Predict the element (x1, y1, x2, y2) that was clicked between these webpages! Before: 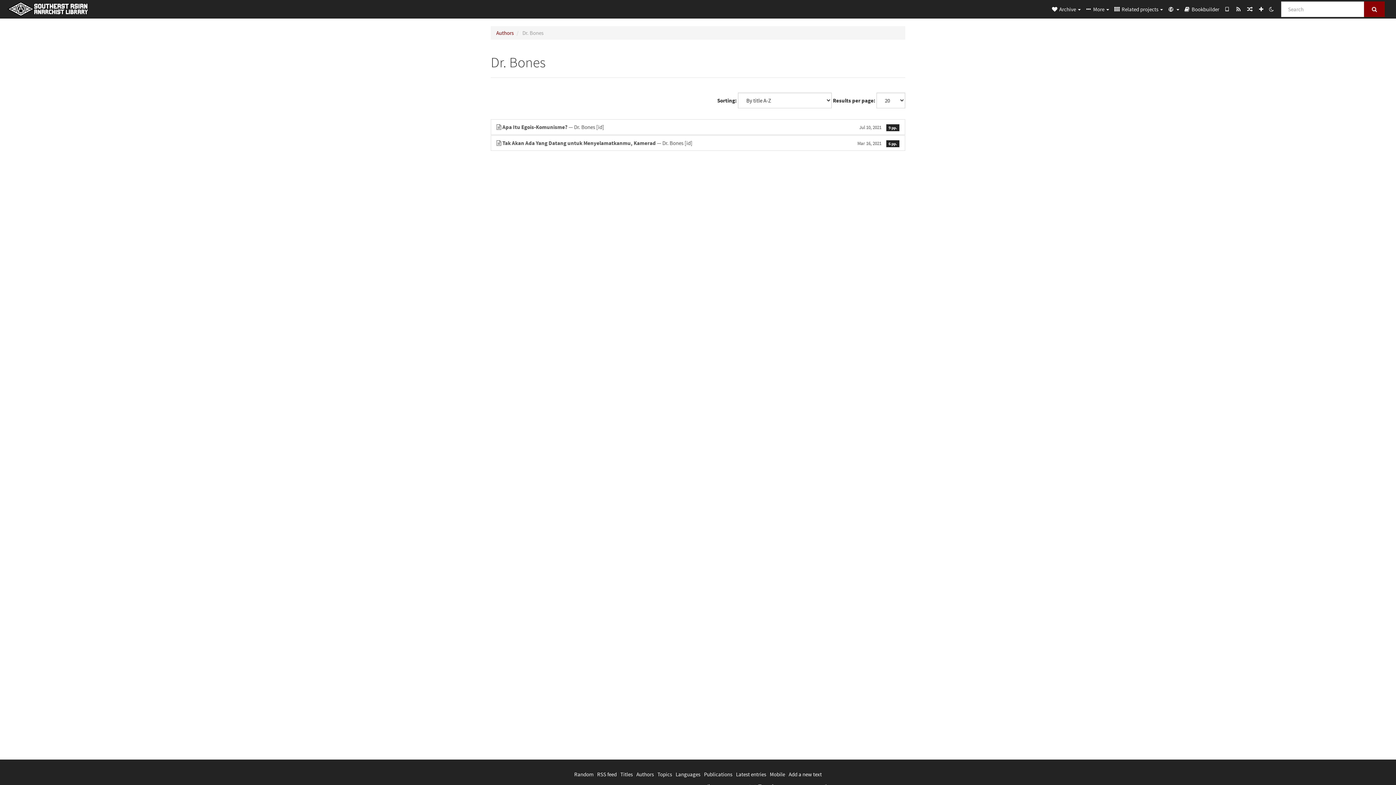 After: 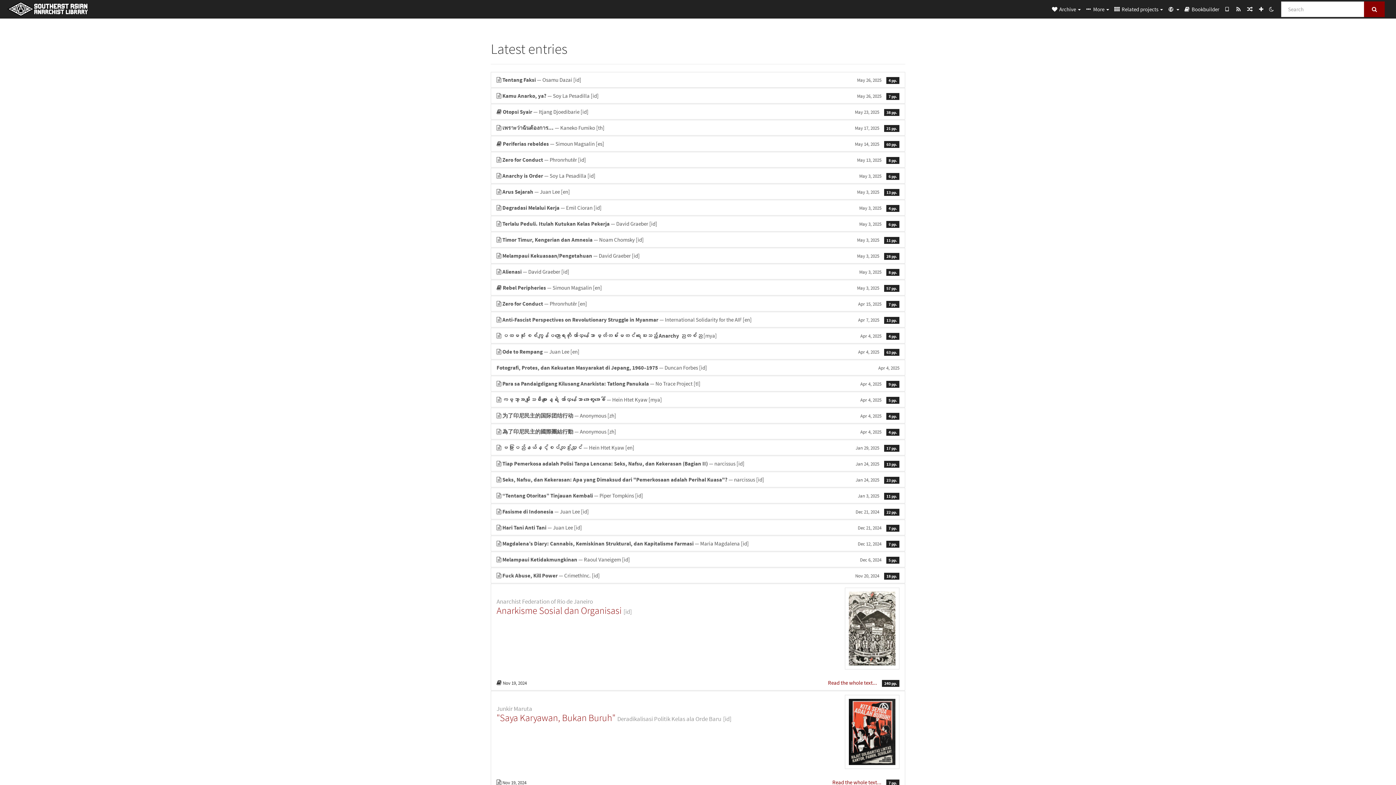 Action: label: Latest entries bbox: (736, 771, 766, 778)